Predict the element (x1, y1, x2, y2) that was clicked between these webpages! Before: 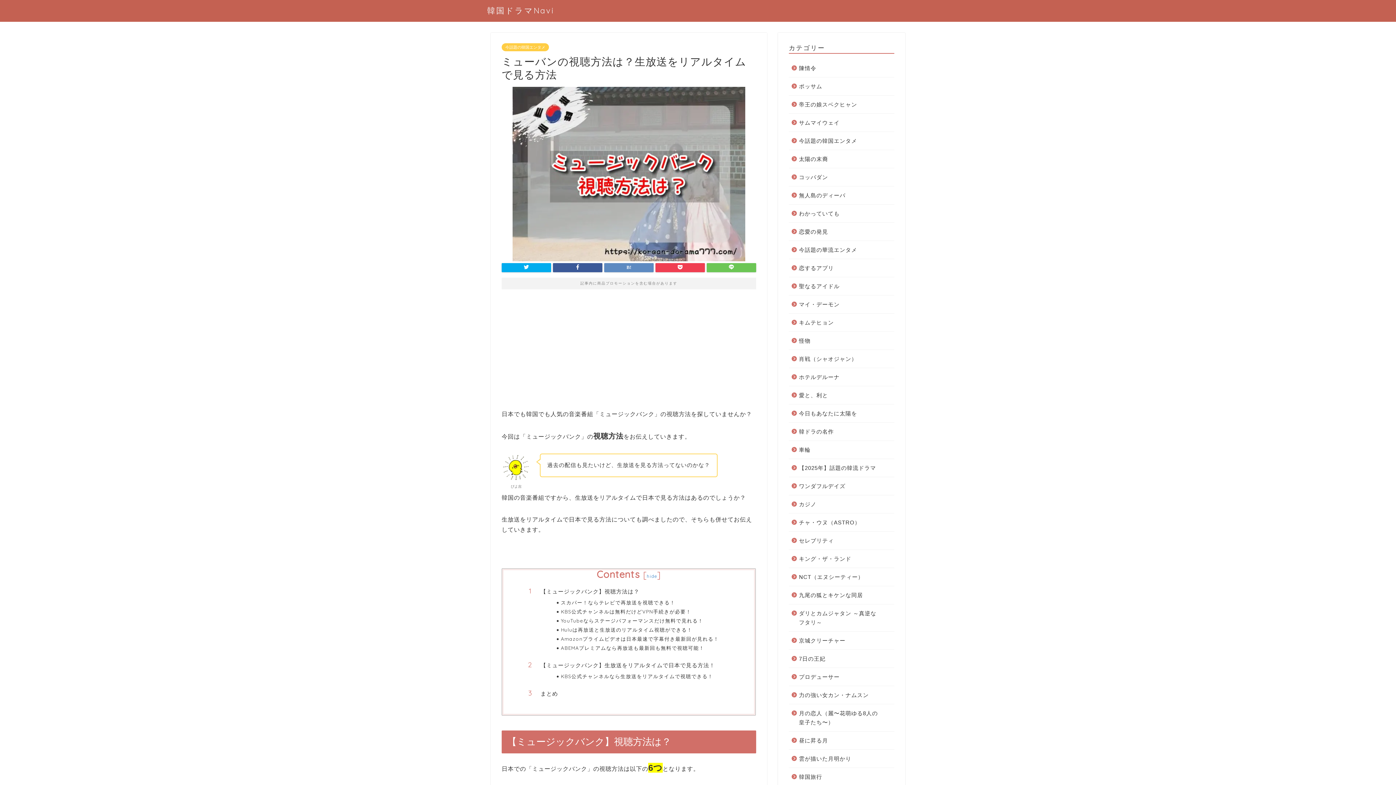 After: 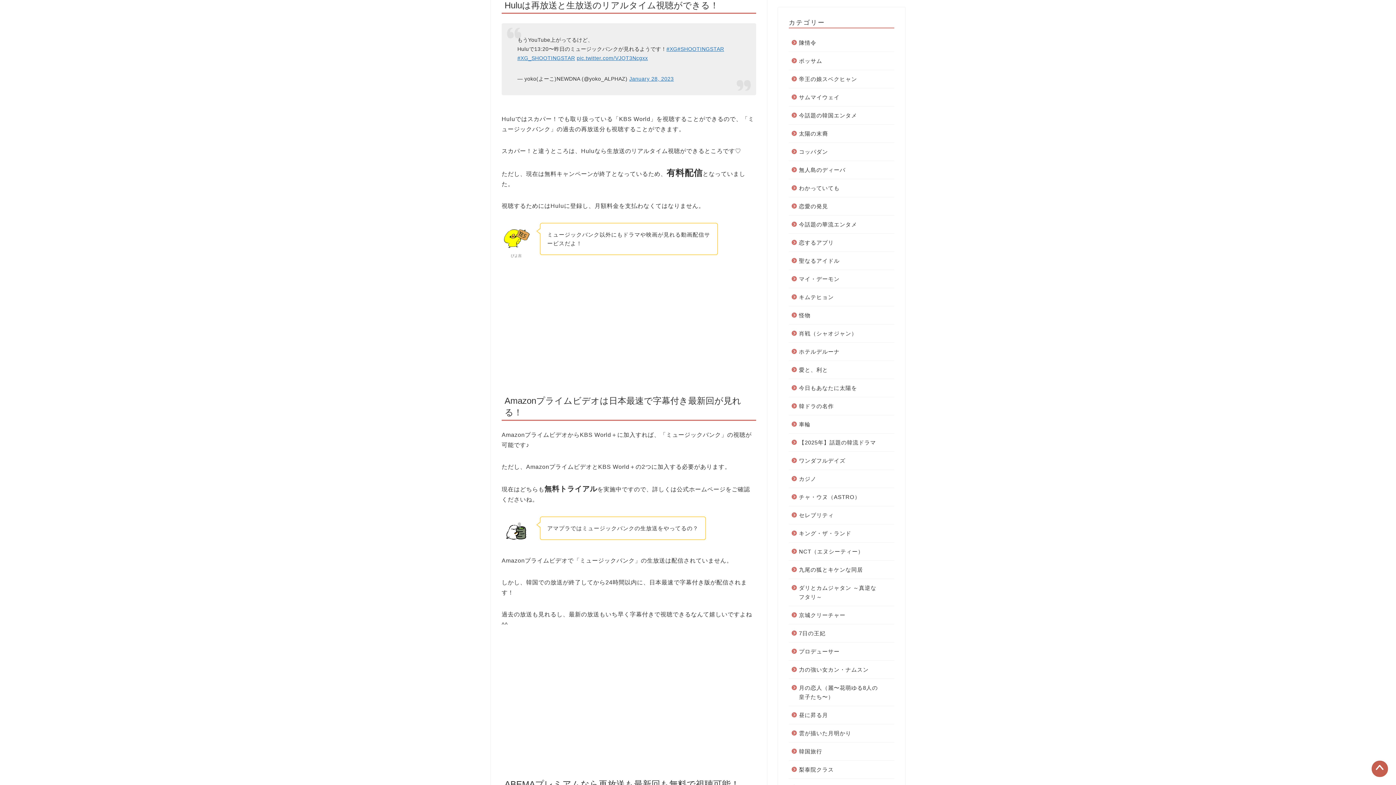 Action: bbox: (561, 626, 733, 633) label: Huluは再放送と生放送のリアルタイム視聴ができる！